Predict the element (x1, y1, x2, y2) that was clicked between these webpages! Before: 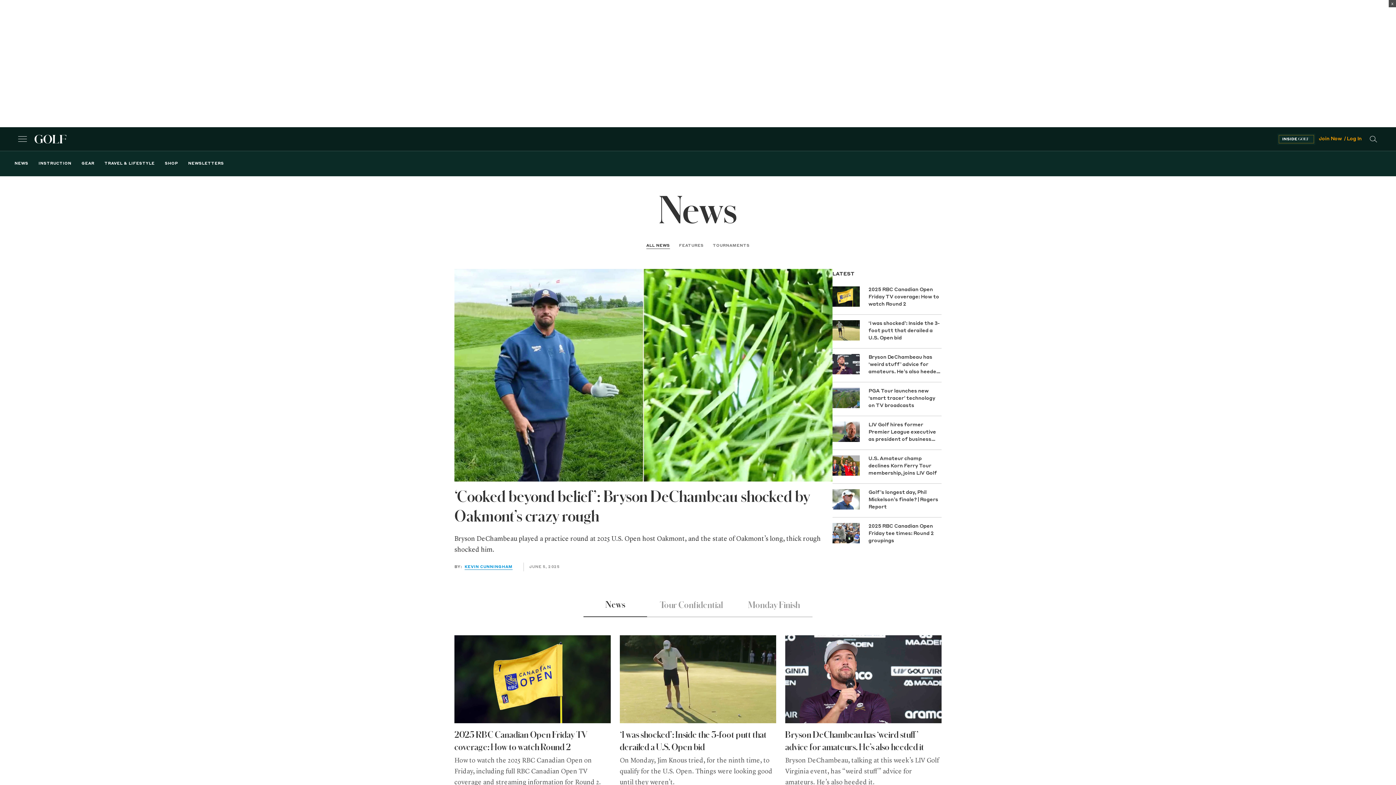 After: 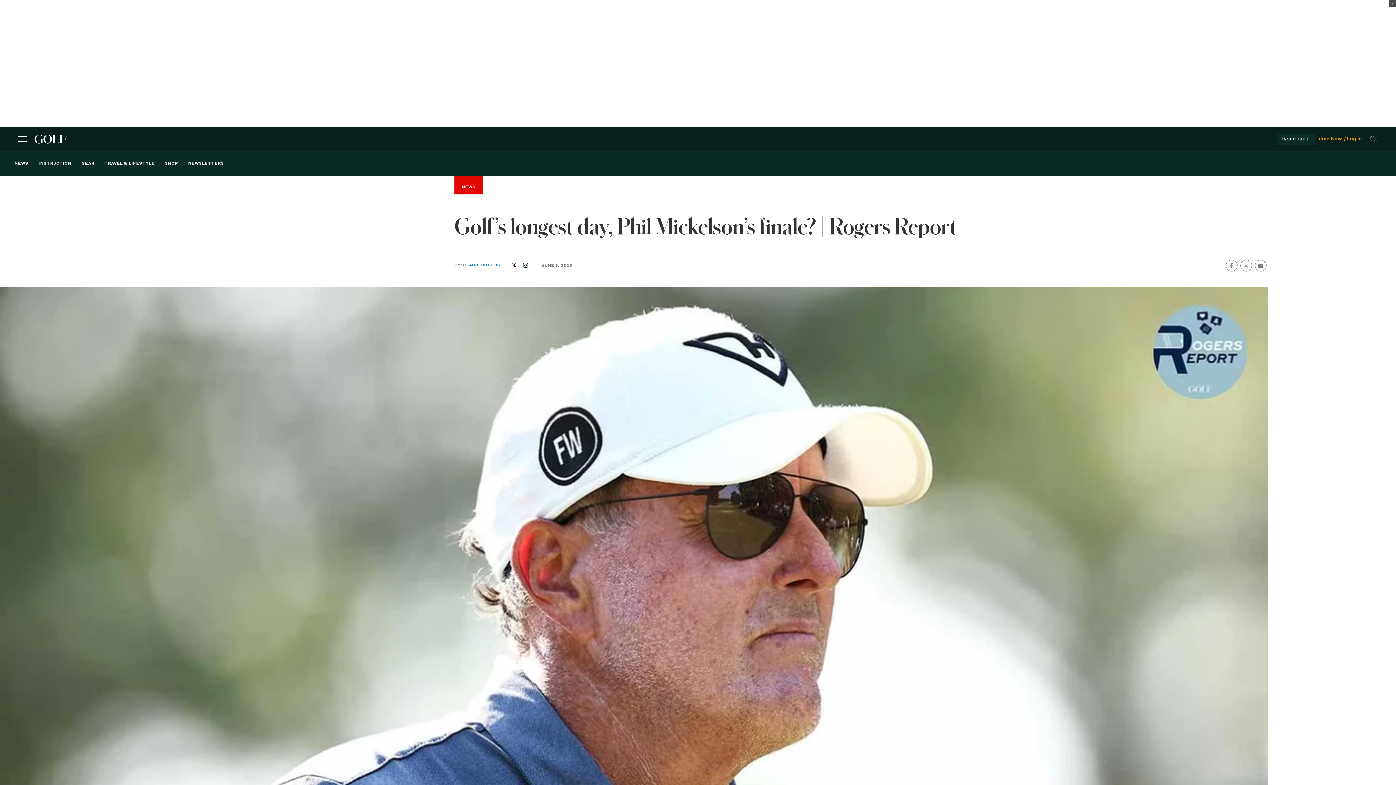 Action: bbox: (832, 489, 860, 509)